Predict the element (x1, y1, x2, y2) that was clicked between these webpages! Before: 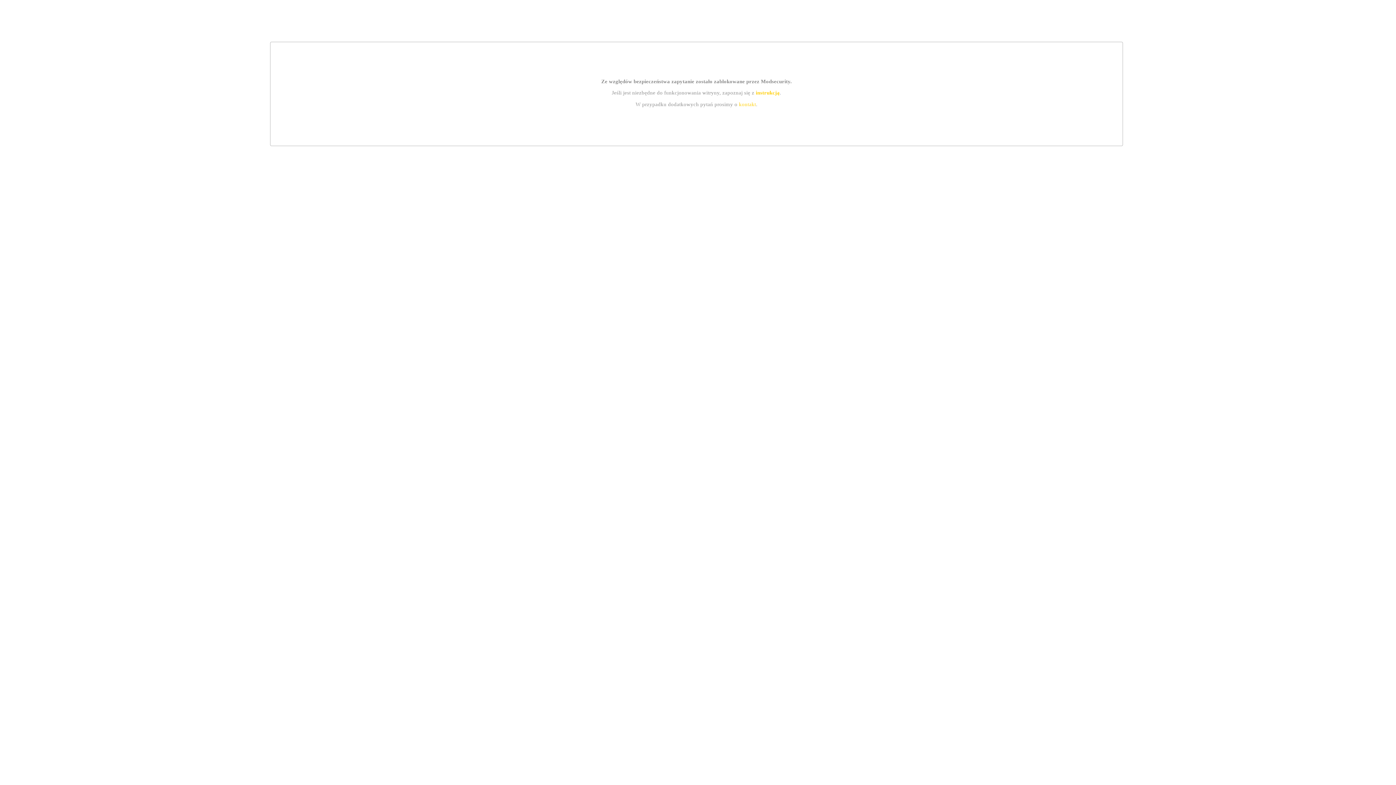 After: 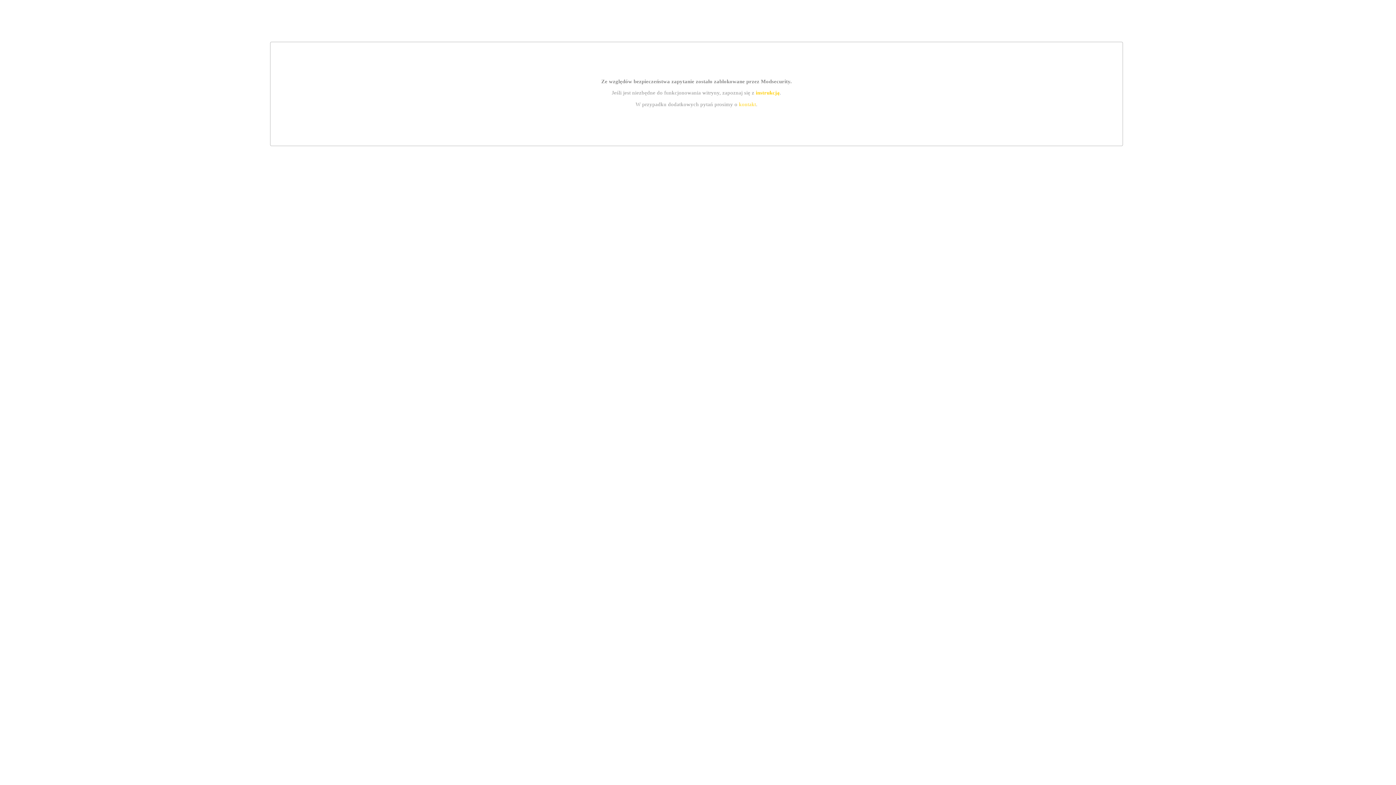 Action: bbox: (739, 101, 756, 107) label: kontakt